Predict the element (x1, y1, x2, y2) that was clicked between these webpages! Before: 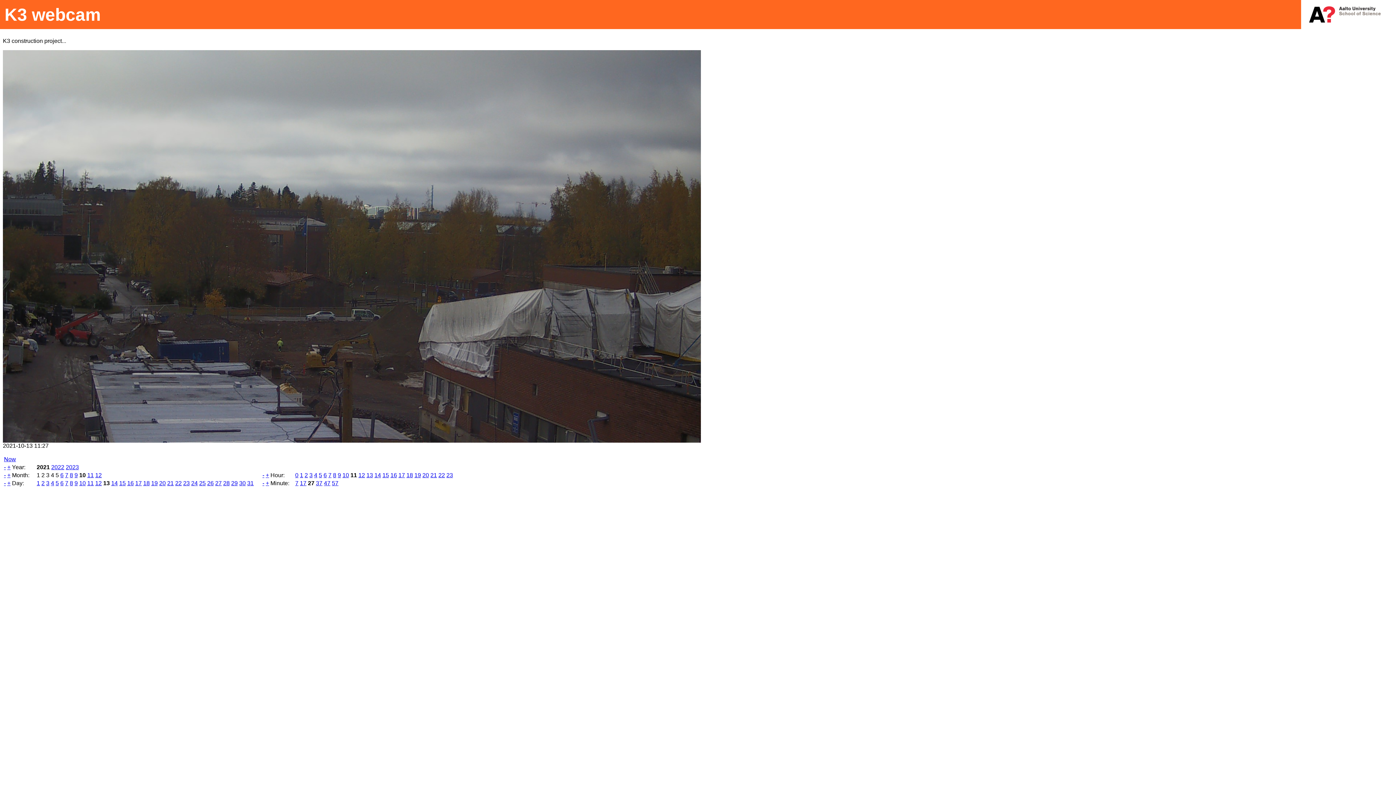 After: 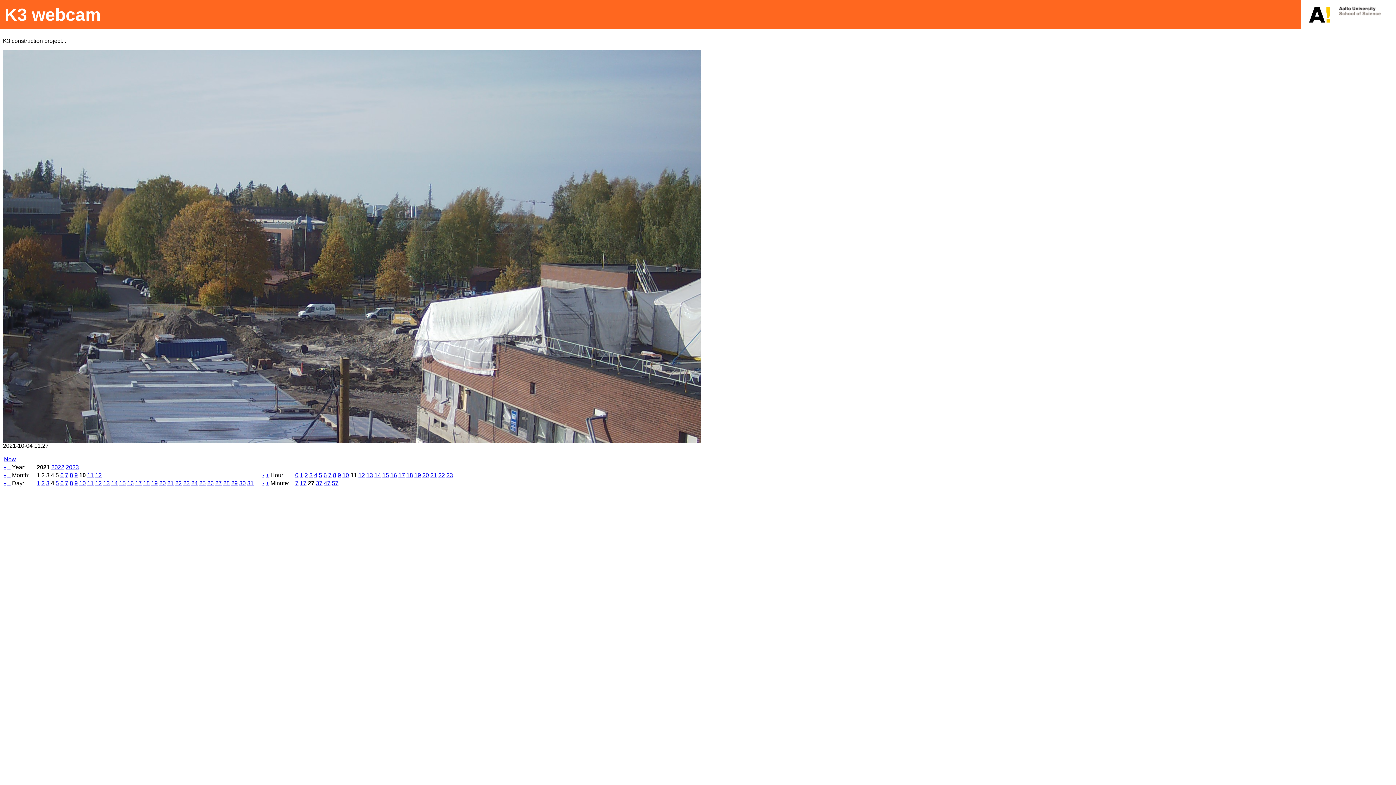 Action: label: 4 bbox: (50, 480, 54, 486)